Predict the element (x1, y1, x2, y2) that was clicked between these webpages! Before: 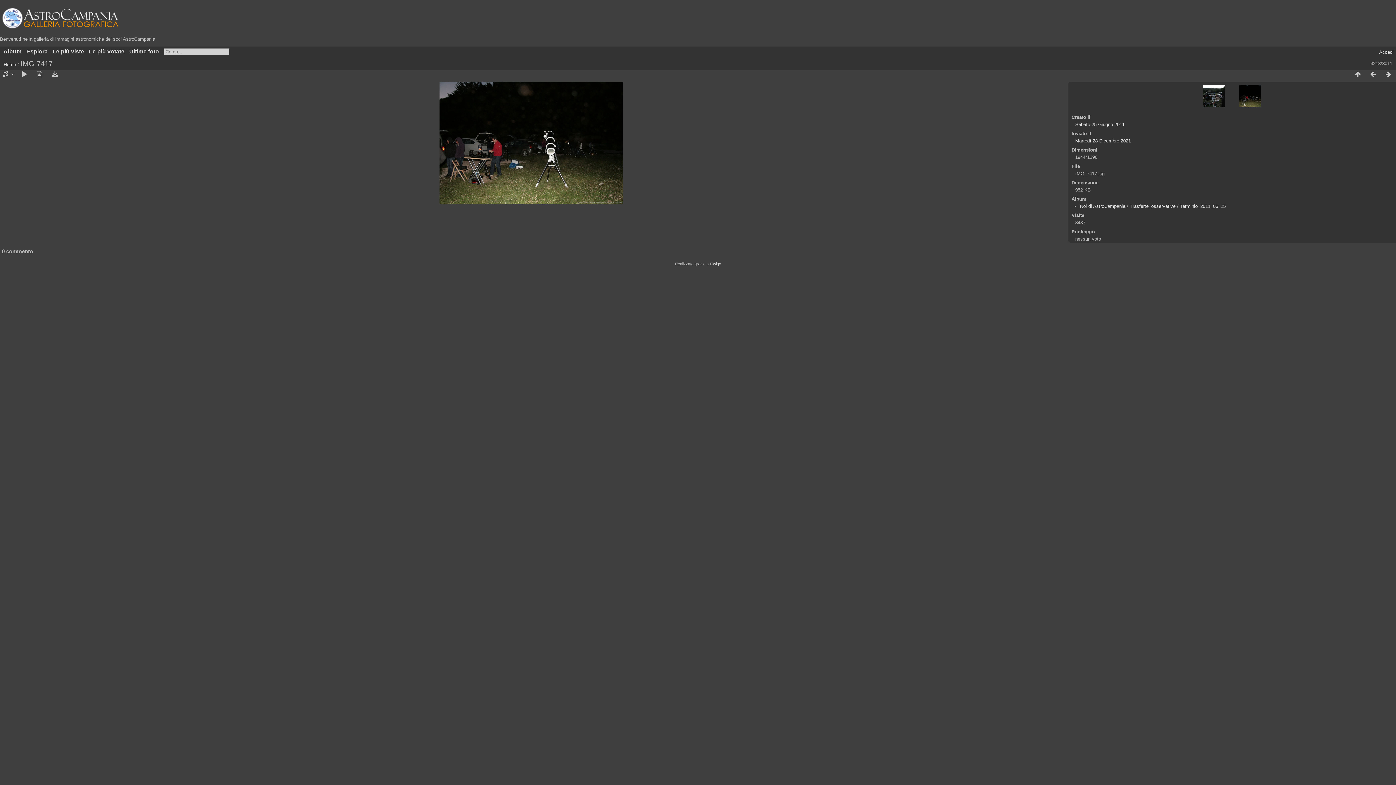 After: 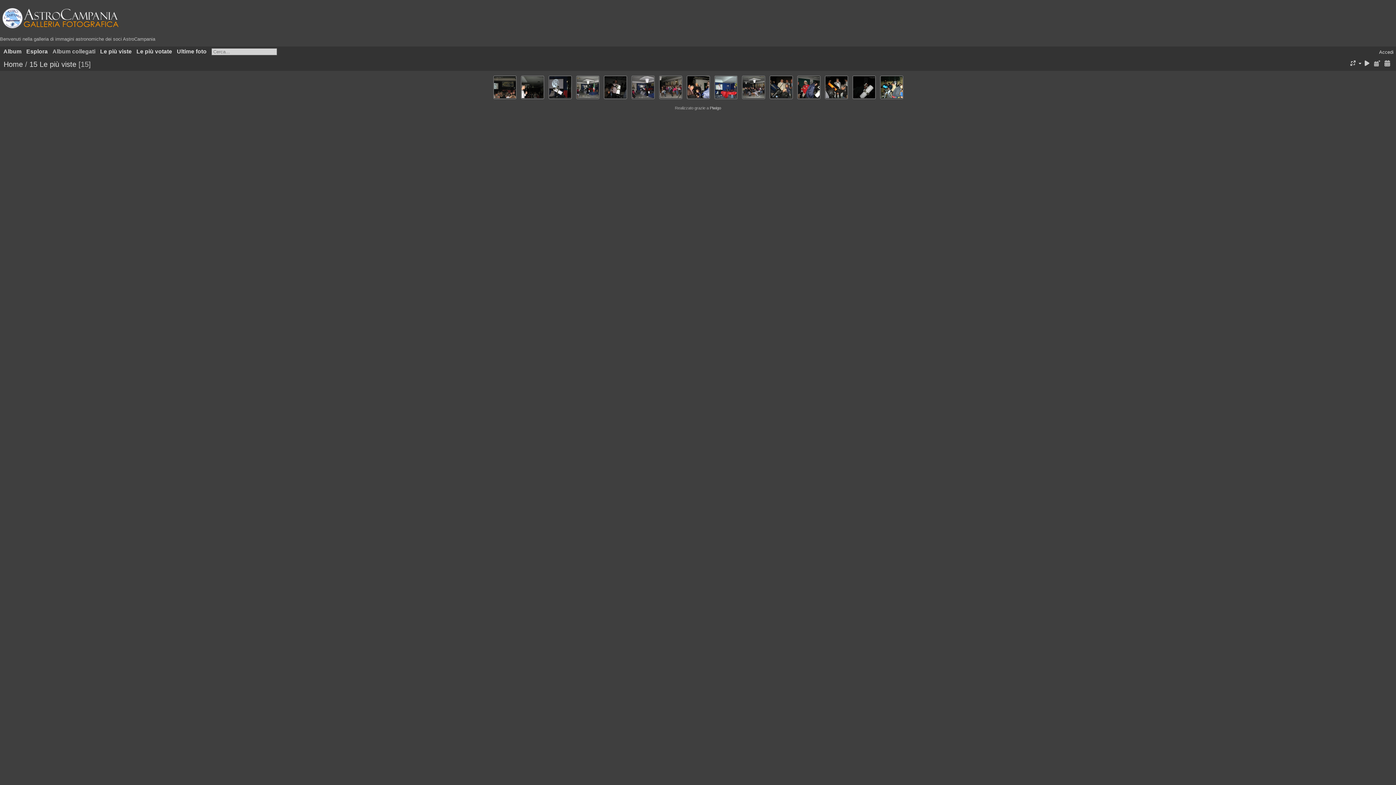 Action: bbox: (52, 48, 84, 54) label: Le più viste